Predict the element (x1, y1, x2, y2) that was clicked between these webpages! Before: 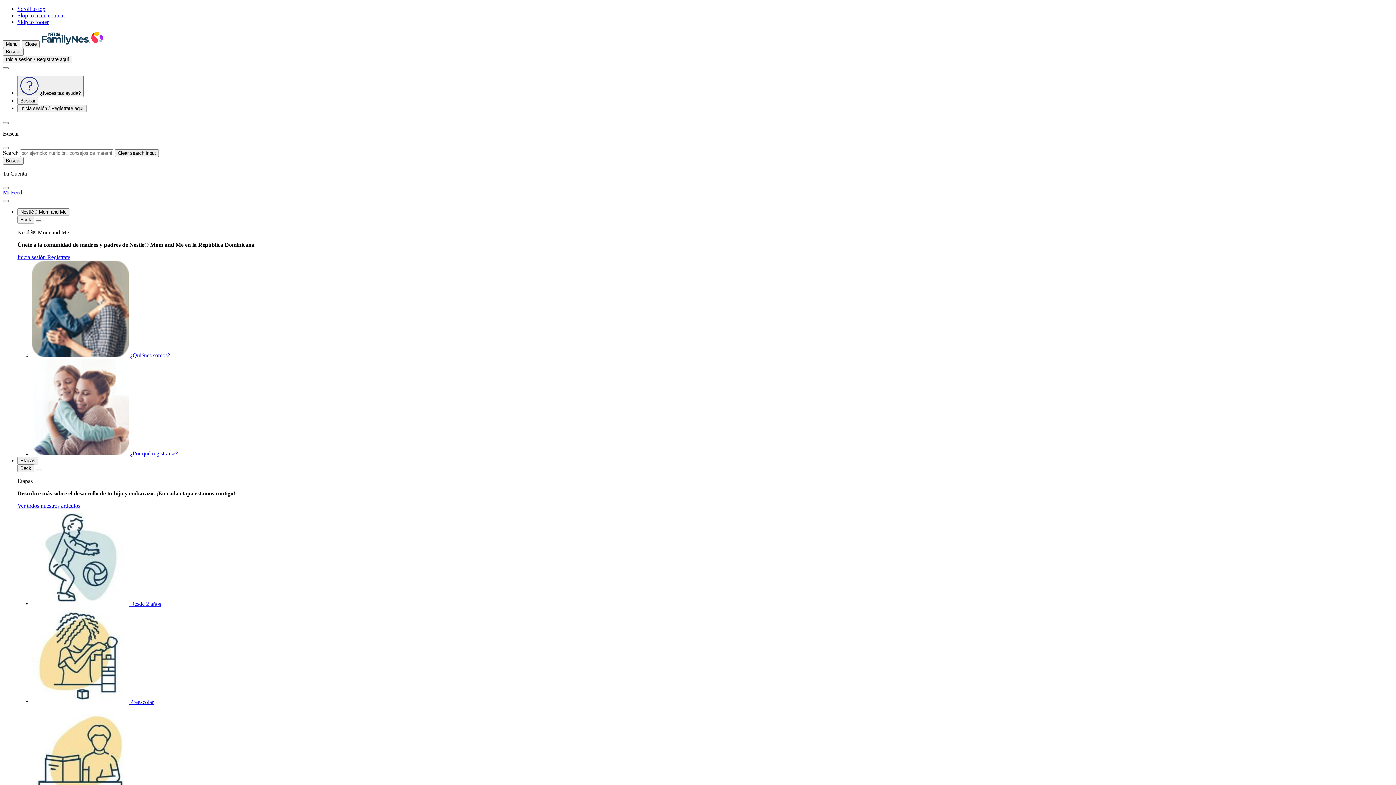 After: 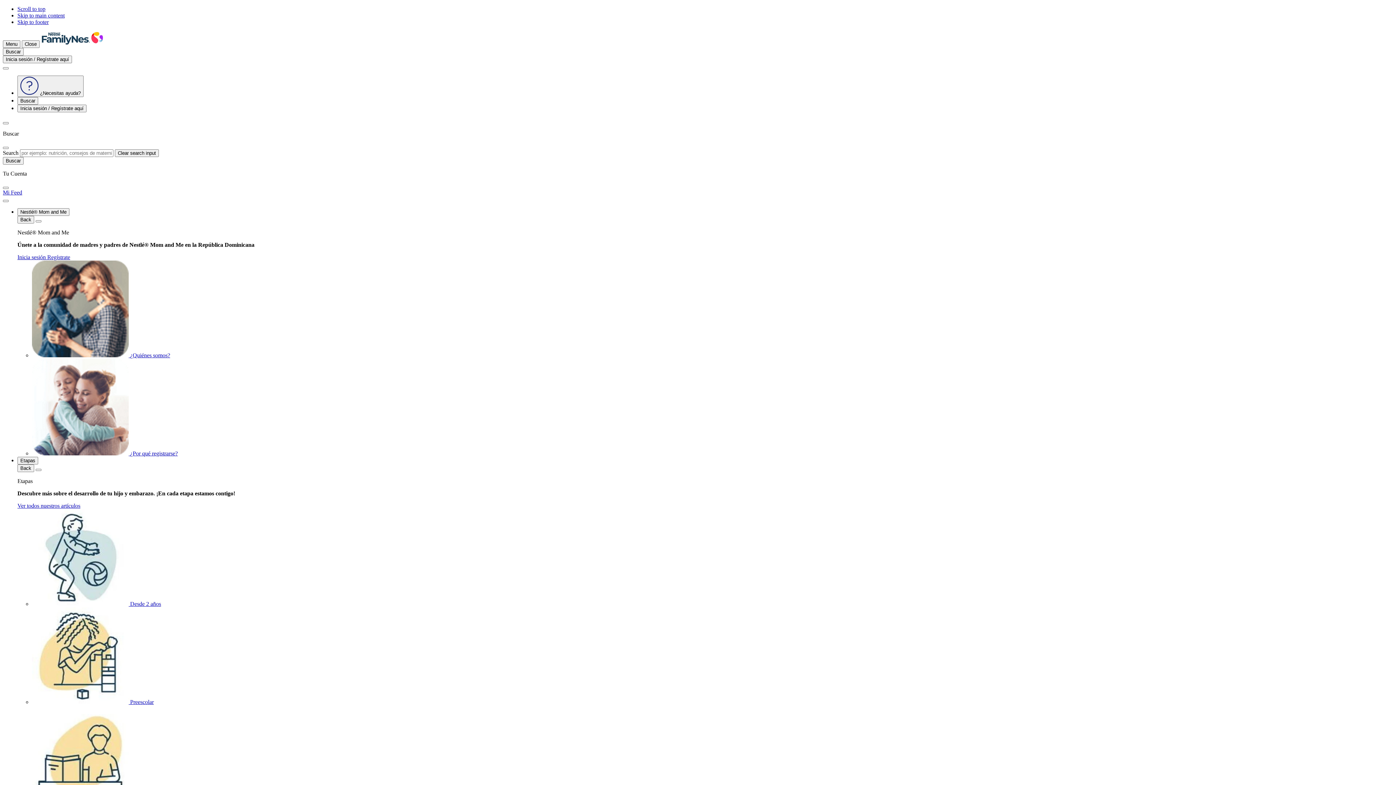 Action: label: Regístrate bbox: (47, 254, 70, 260)